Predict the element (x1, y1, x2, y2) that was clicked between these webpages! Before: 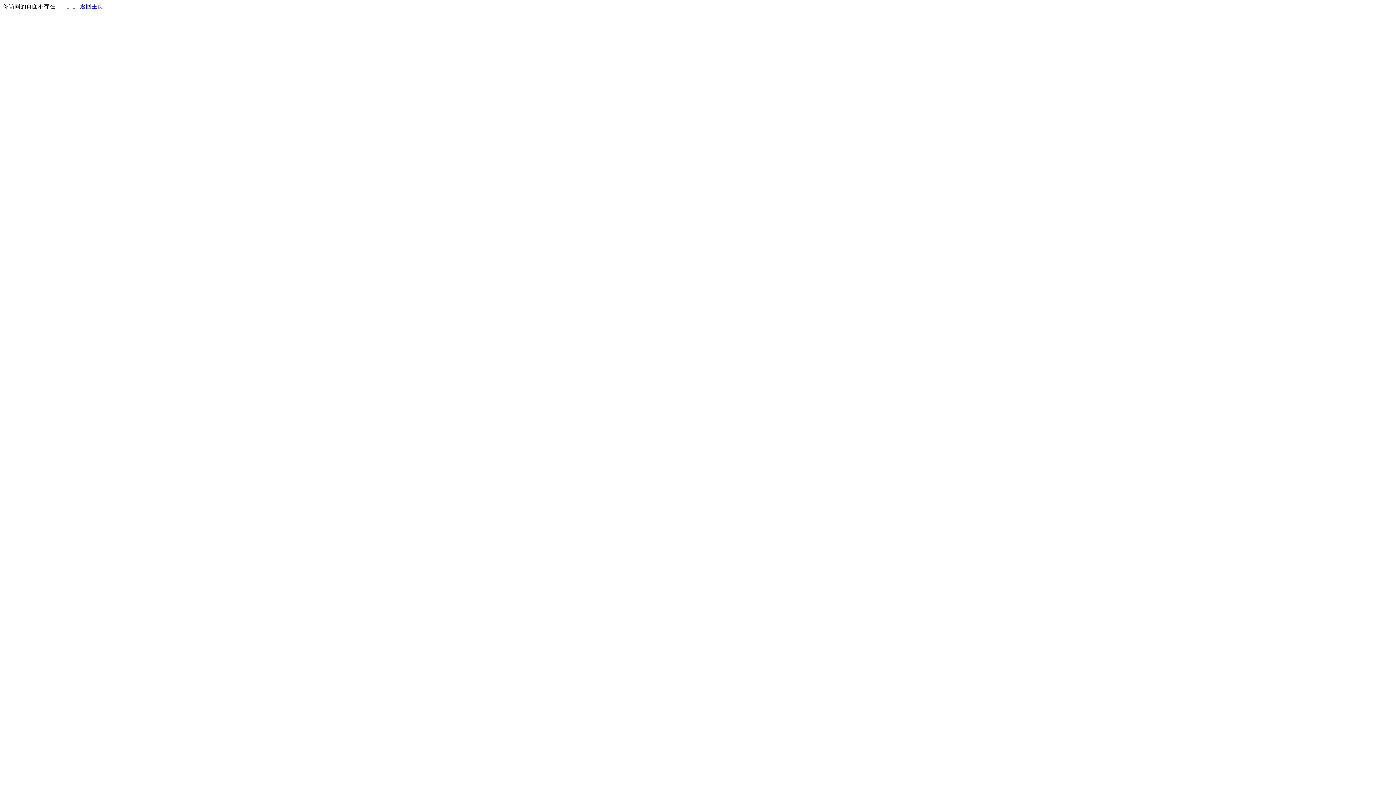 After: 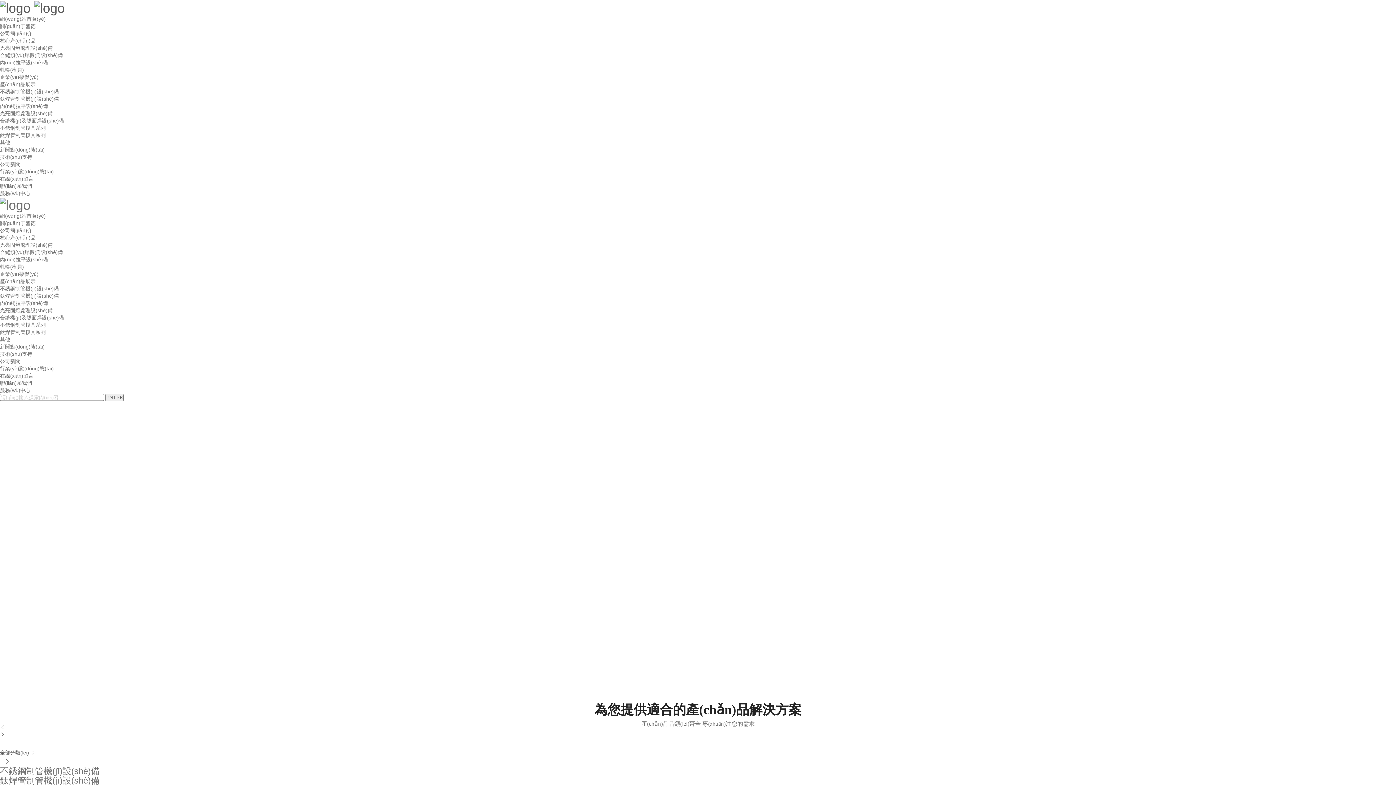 Action: bbox: (80, 3, 103, 9) label: 返回主页